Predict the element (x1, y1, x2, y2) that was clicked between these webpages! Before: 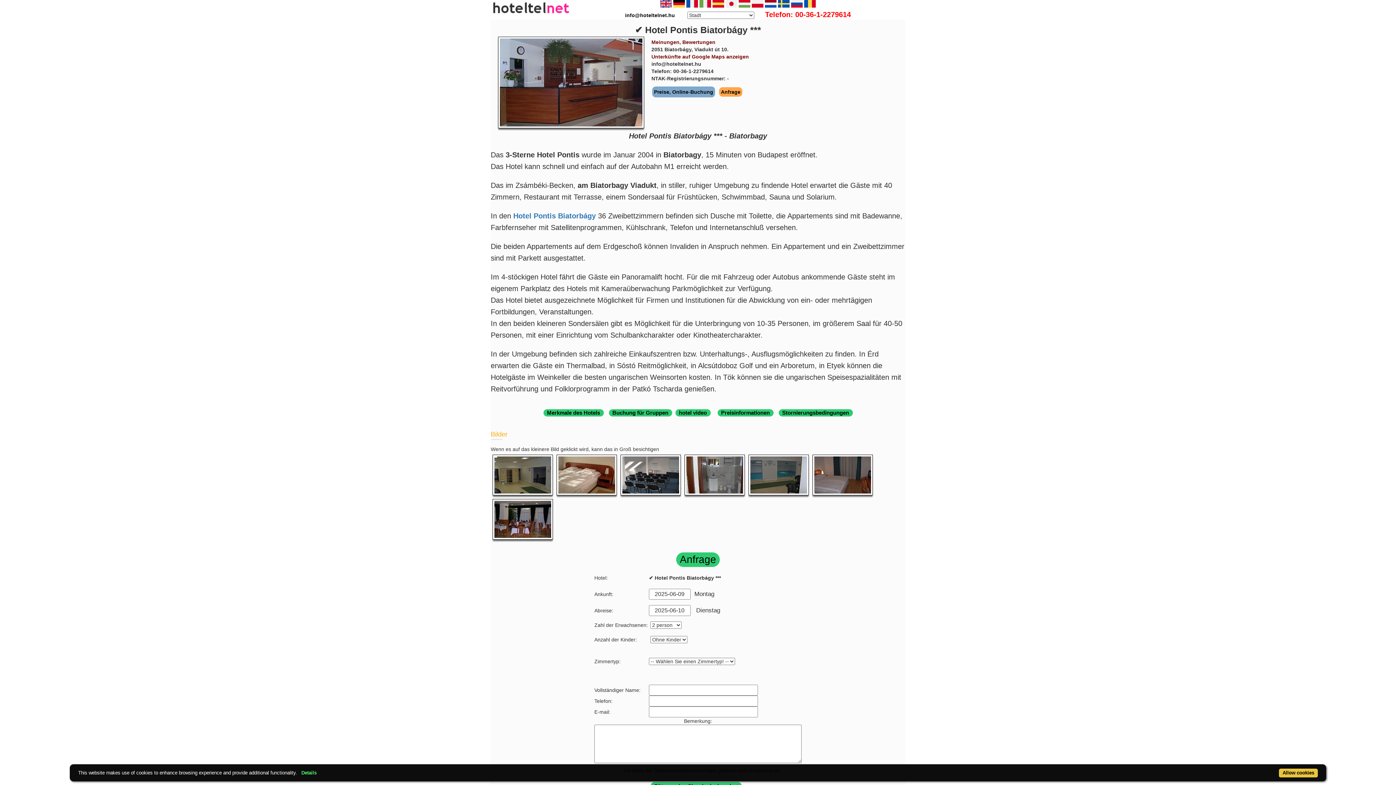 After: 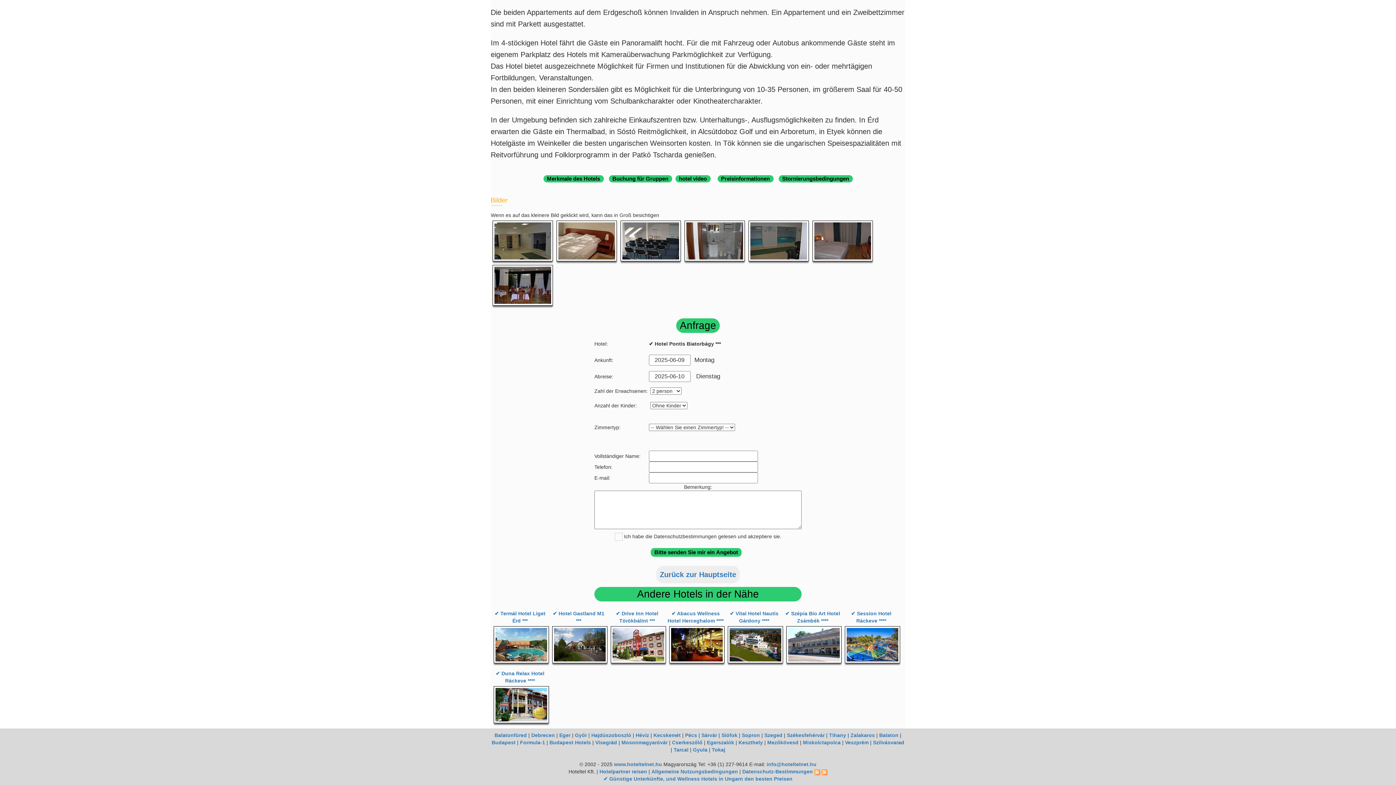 Action: bbox: (717, 89, 744, 94) label: Anfrage